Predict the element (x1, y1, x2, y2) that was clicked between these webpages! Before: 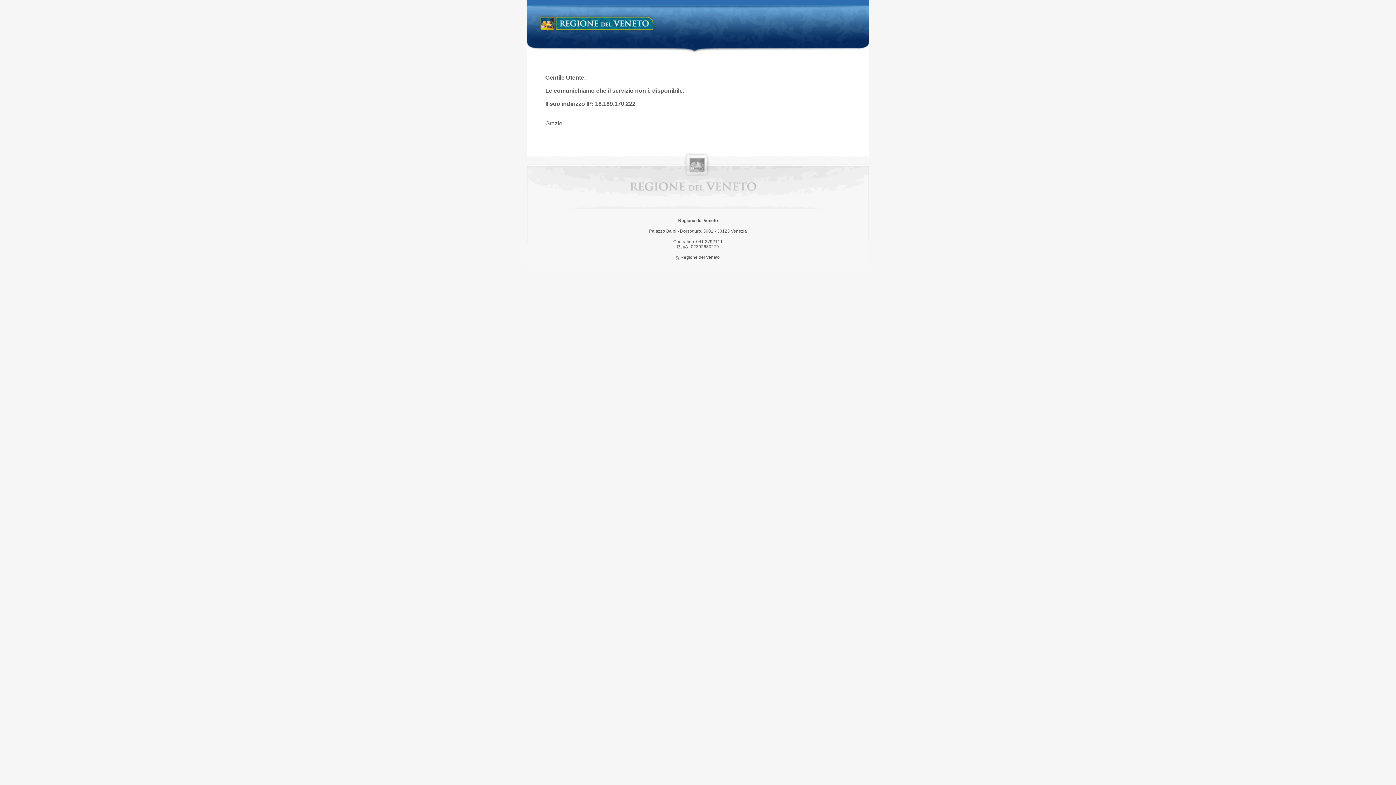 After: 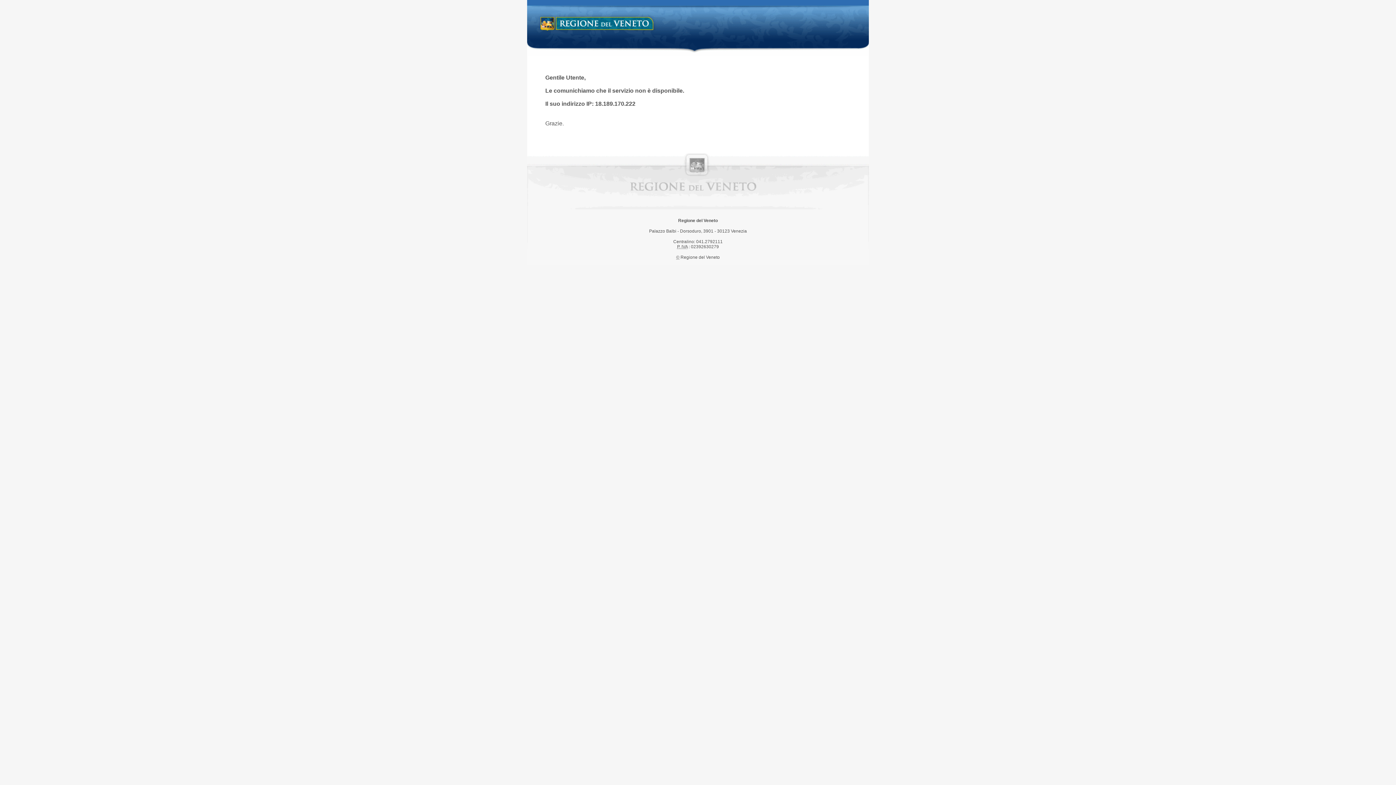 Action: label: Regione del Veneto bbox: (538, 14, 658, 34)